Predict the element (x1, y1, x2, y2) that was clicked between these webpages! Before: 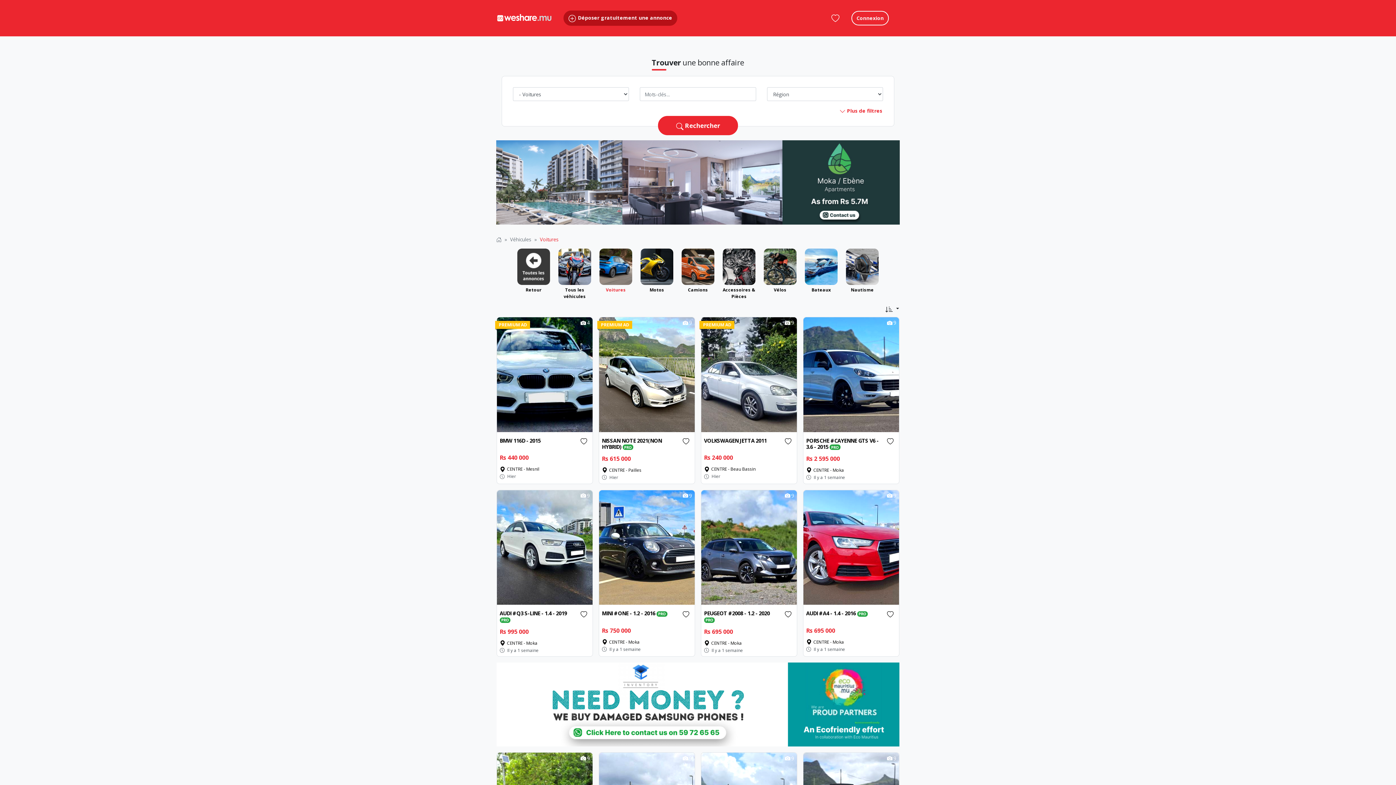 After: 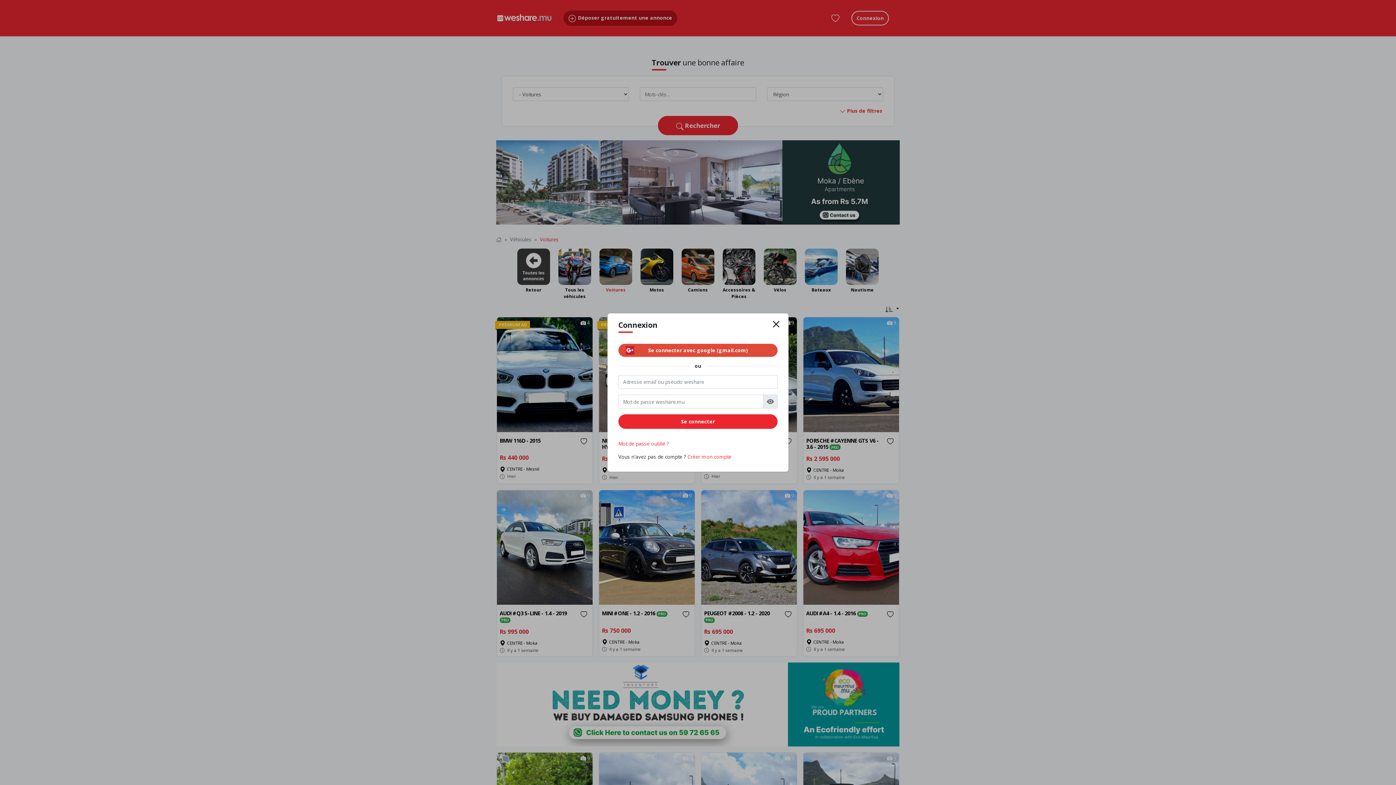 Action: bbox: (851, 10, 889, 25) label: Connexion